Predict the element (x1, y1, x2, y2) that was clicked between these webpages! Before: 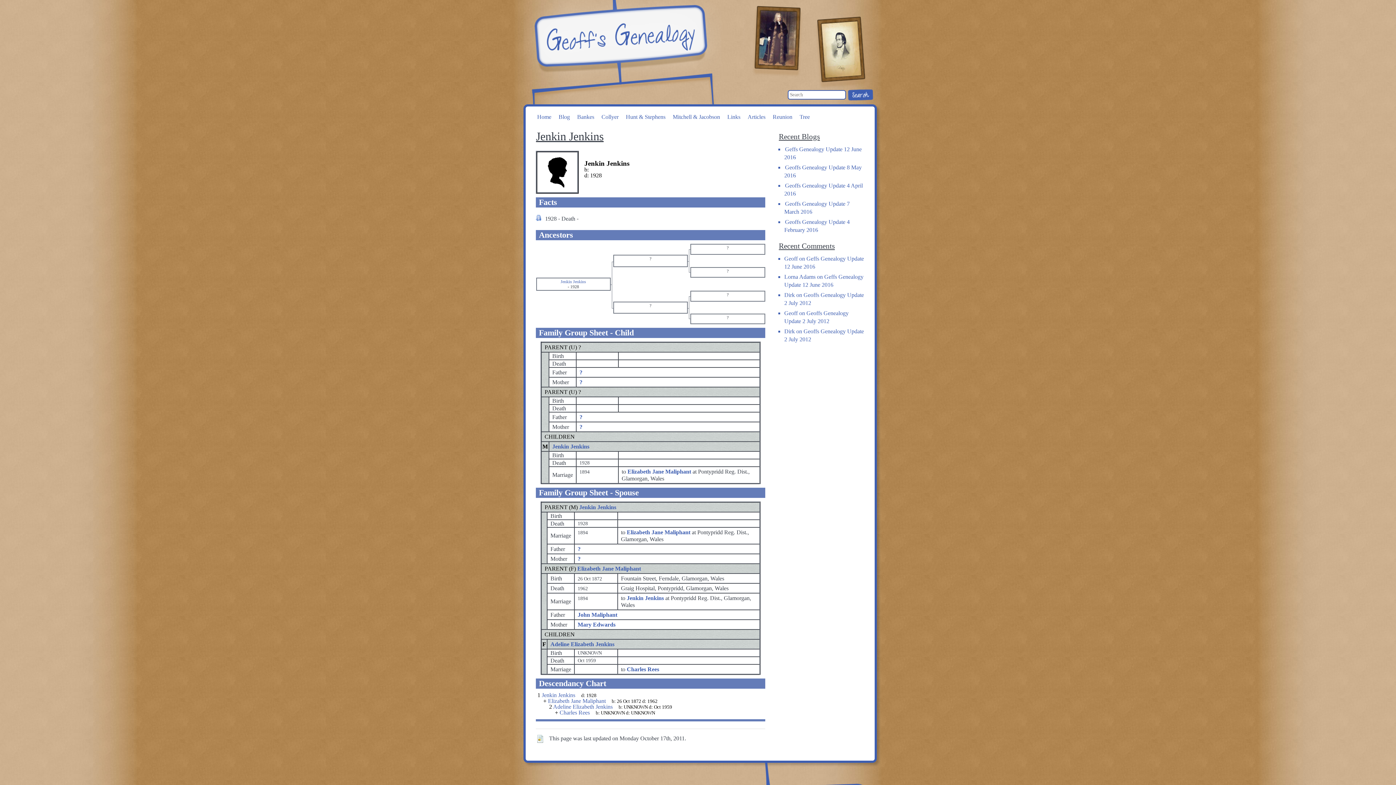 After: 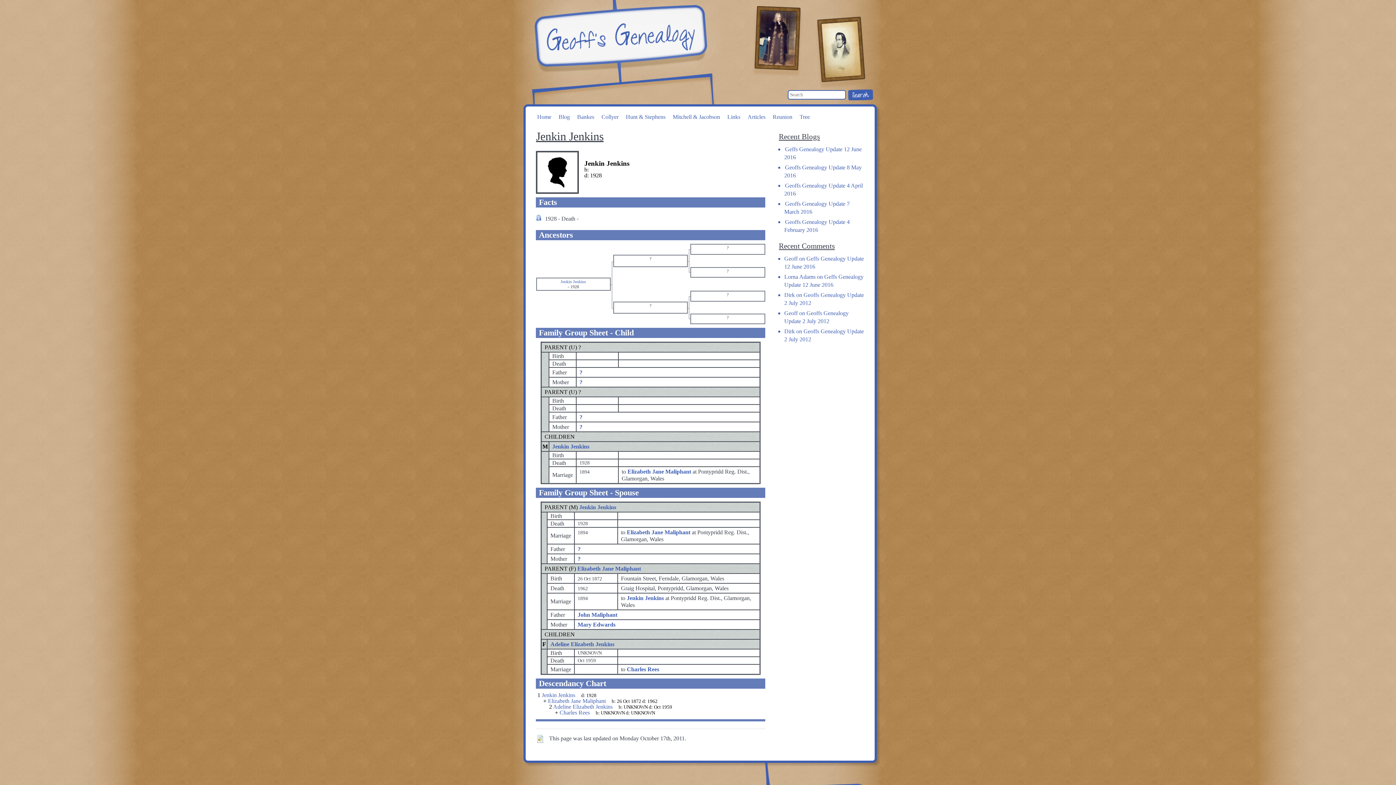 Action: label: Jenkin Jenkins bbox: (541, 692, 575, 698)